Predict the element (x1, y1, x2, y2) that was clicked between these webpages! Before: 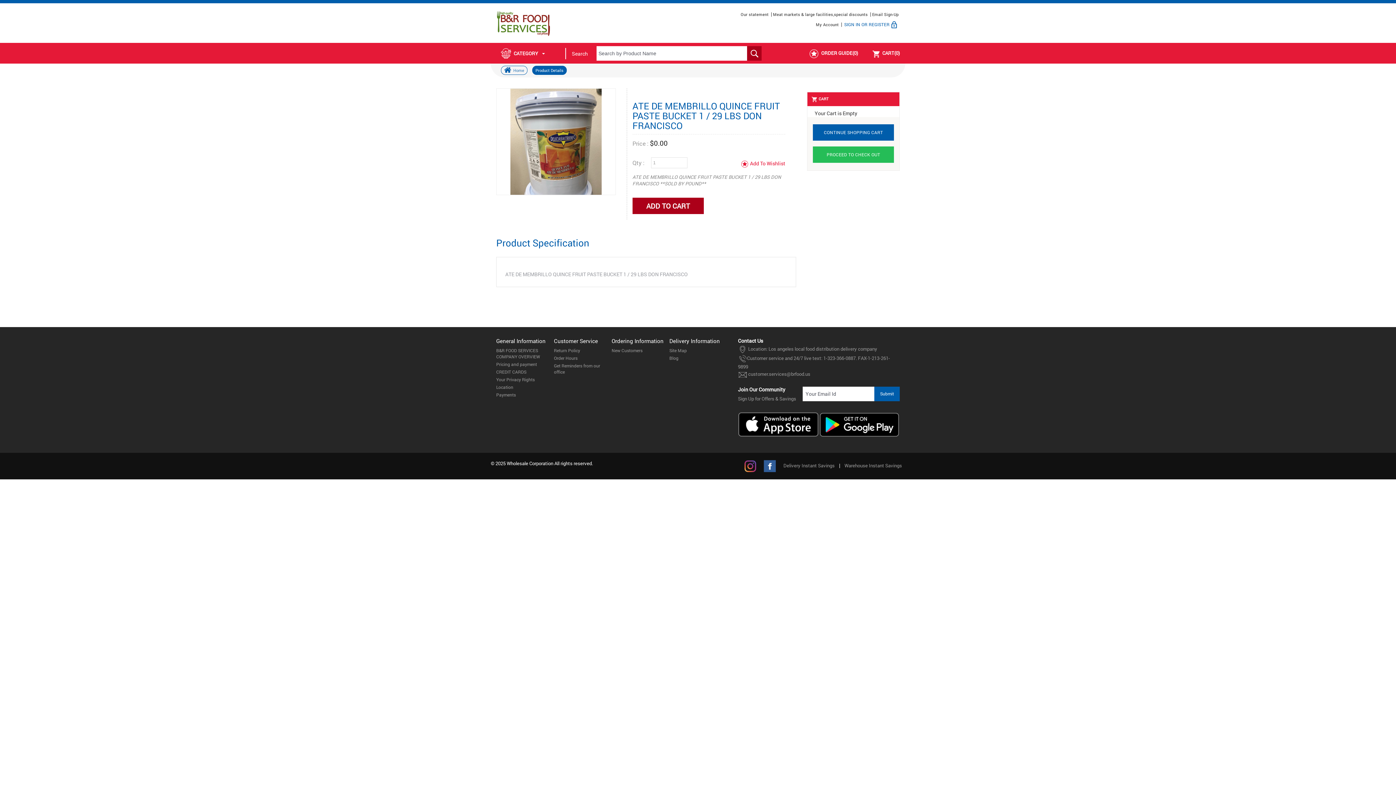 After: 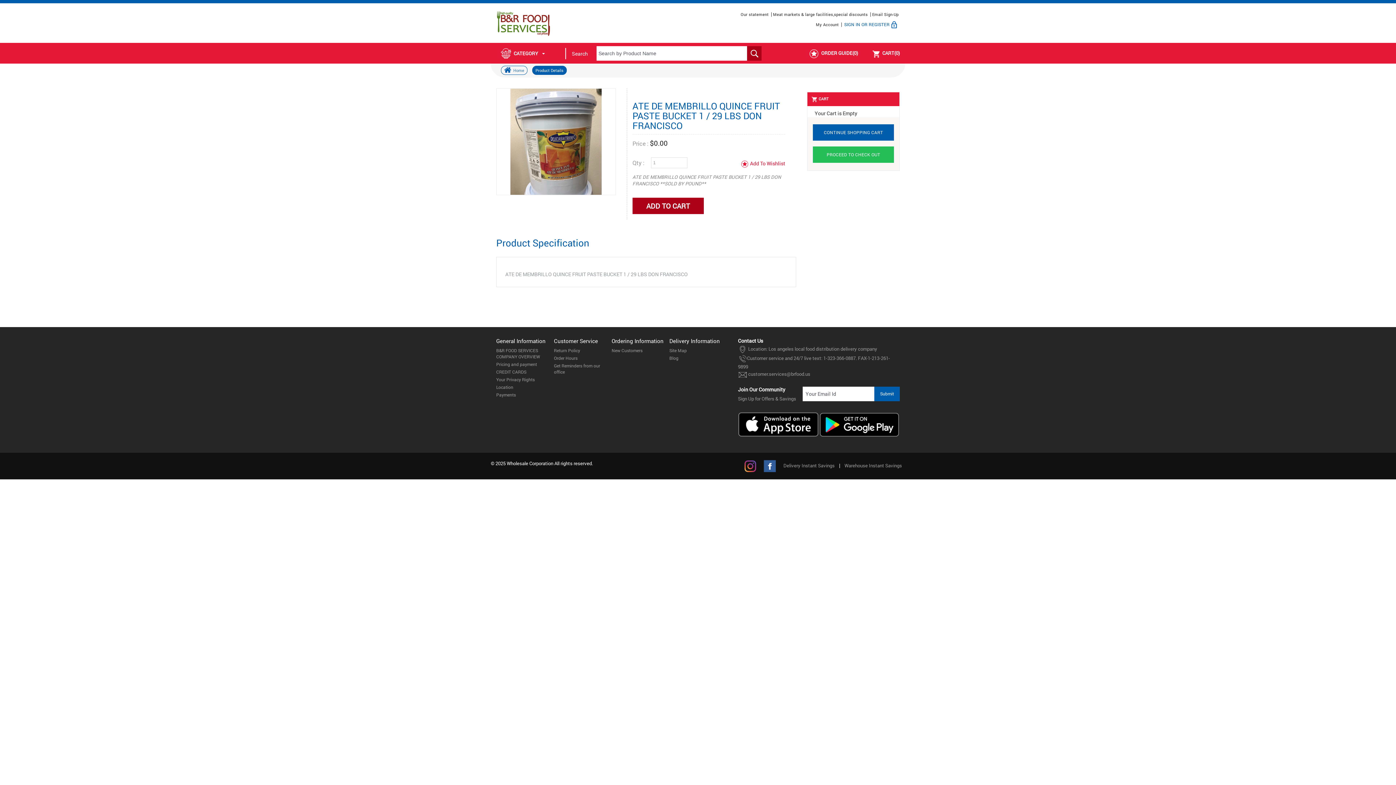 Action: bbox: (738, 411, 819, 438)